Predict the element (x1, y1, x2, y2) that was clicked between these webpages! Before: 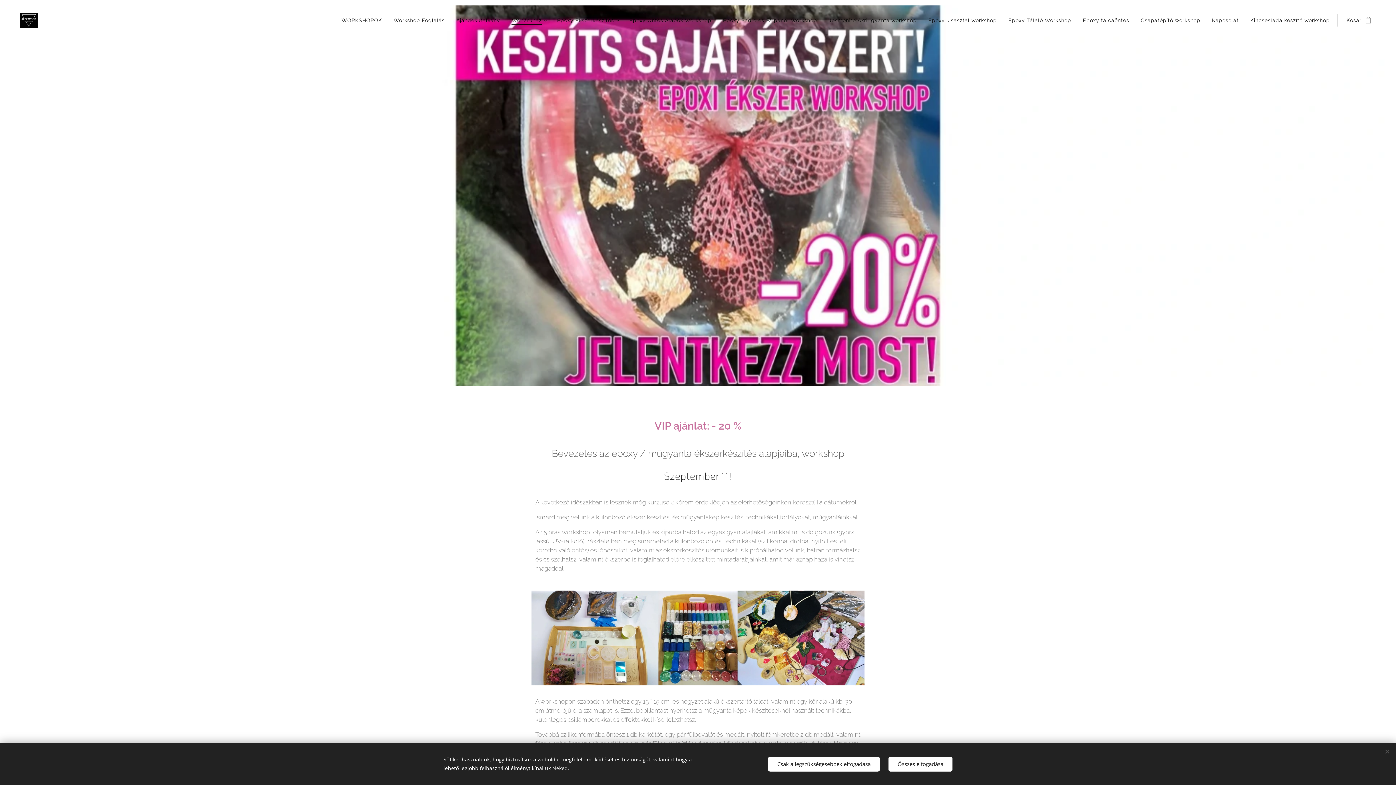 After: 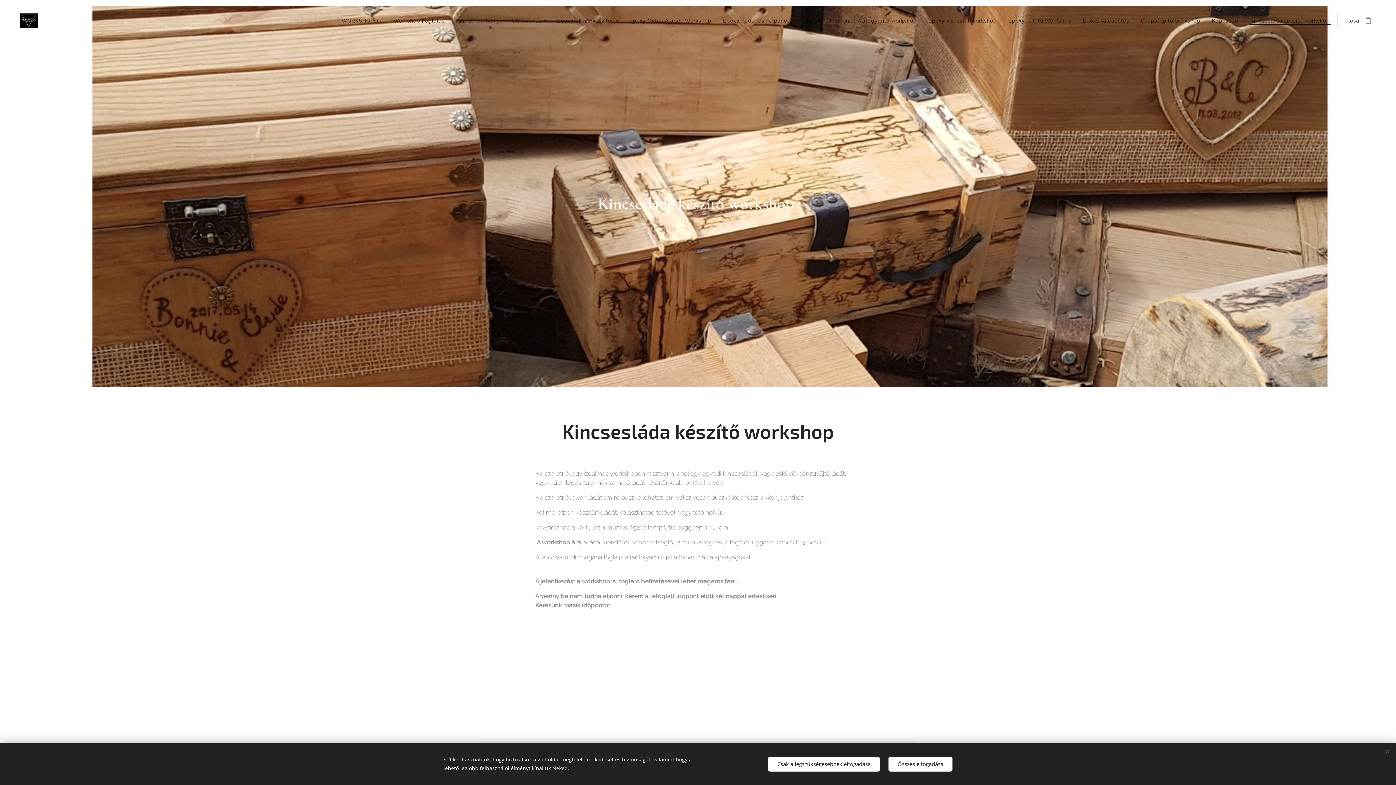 Action: bbox: (1244, 11, 1335, 29) label: Kincsesláda készítő workshop